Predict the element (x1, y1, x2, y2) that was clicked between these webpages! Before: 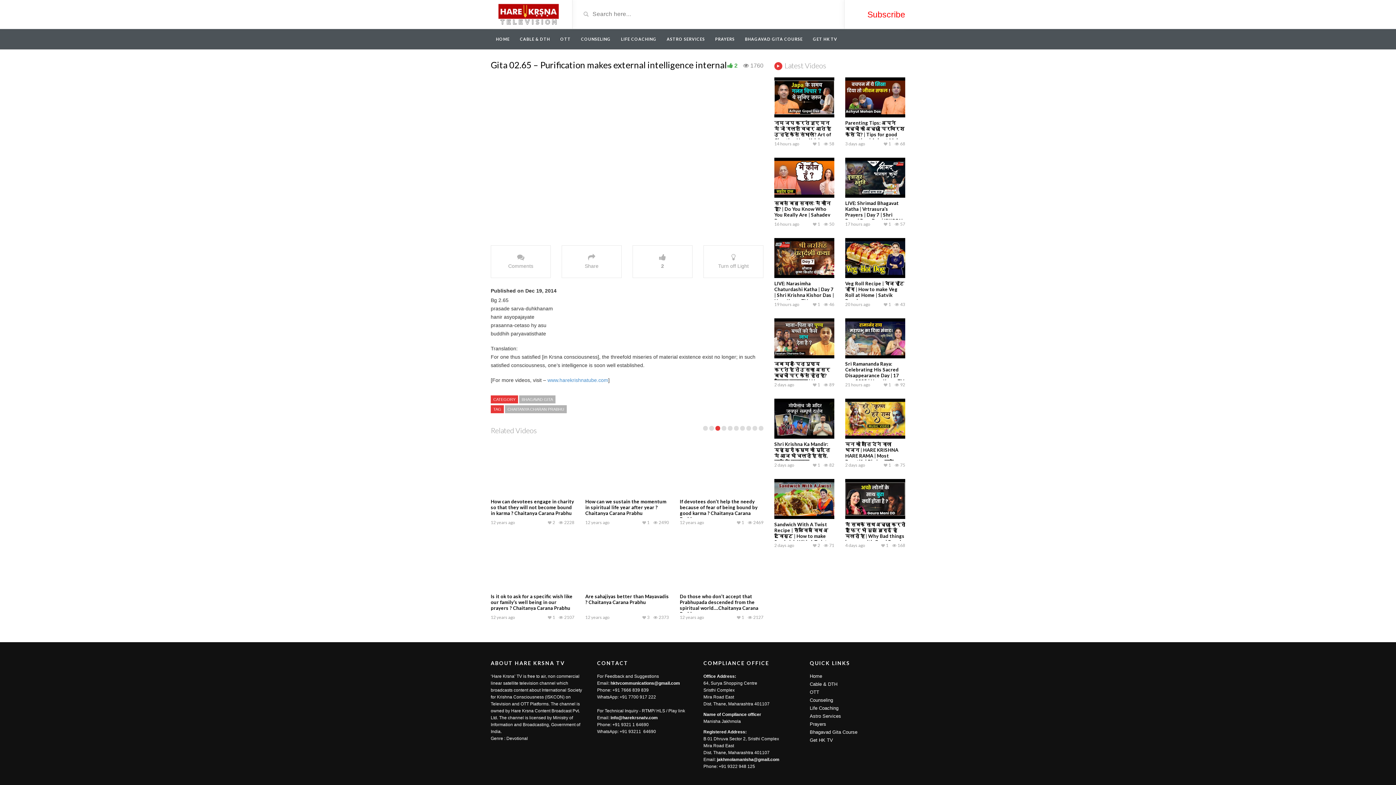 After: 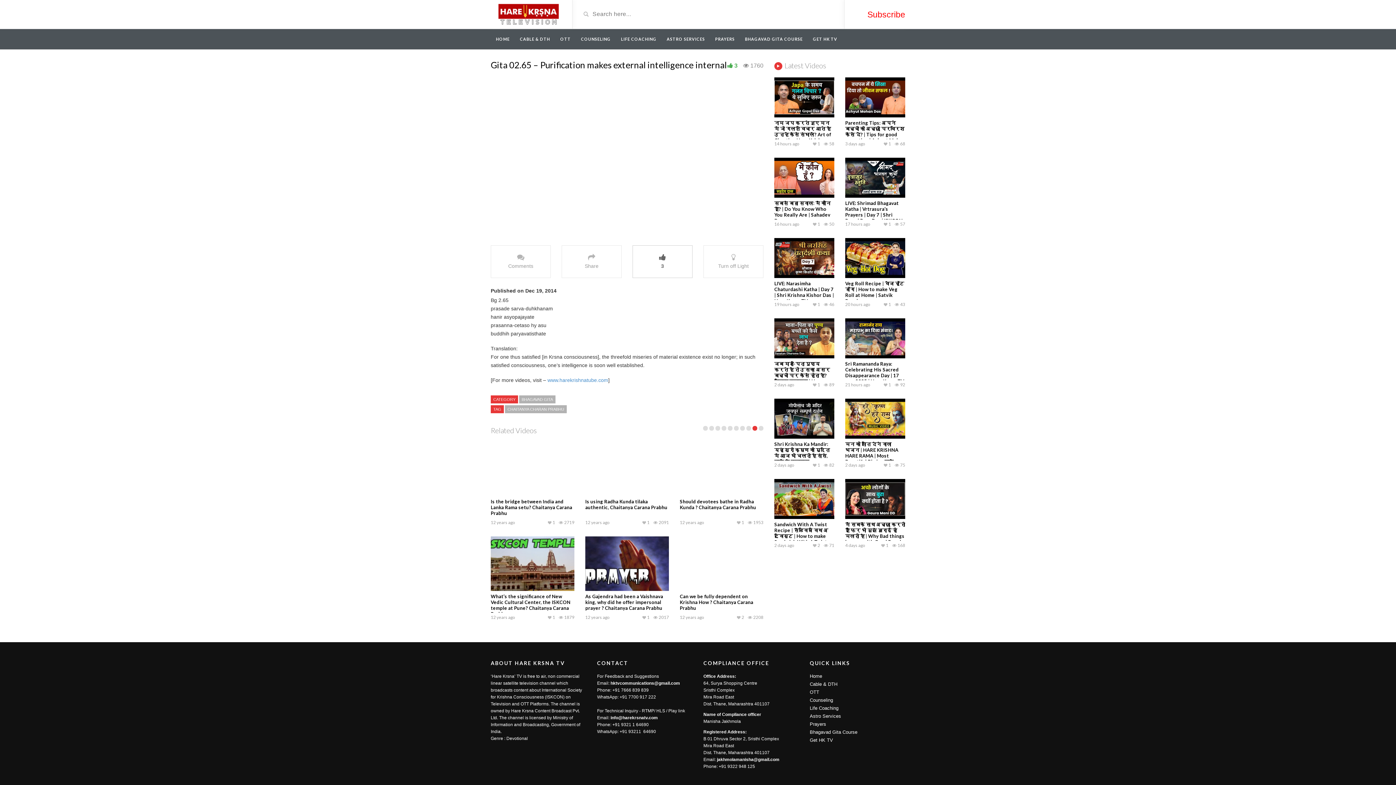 Action: label: 2 bbox: (632, 245, 692, 278)